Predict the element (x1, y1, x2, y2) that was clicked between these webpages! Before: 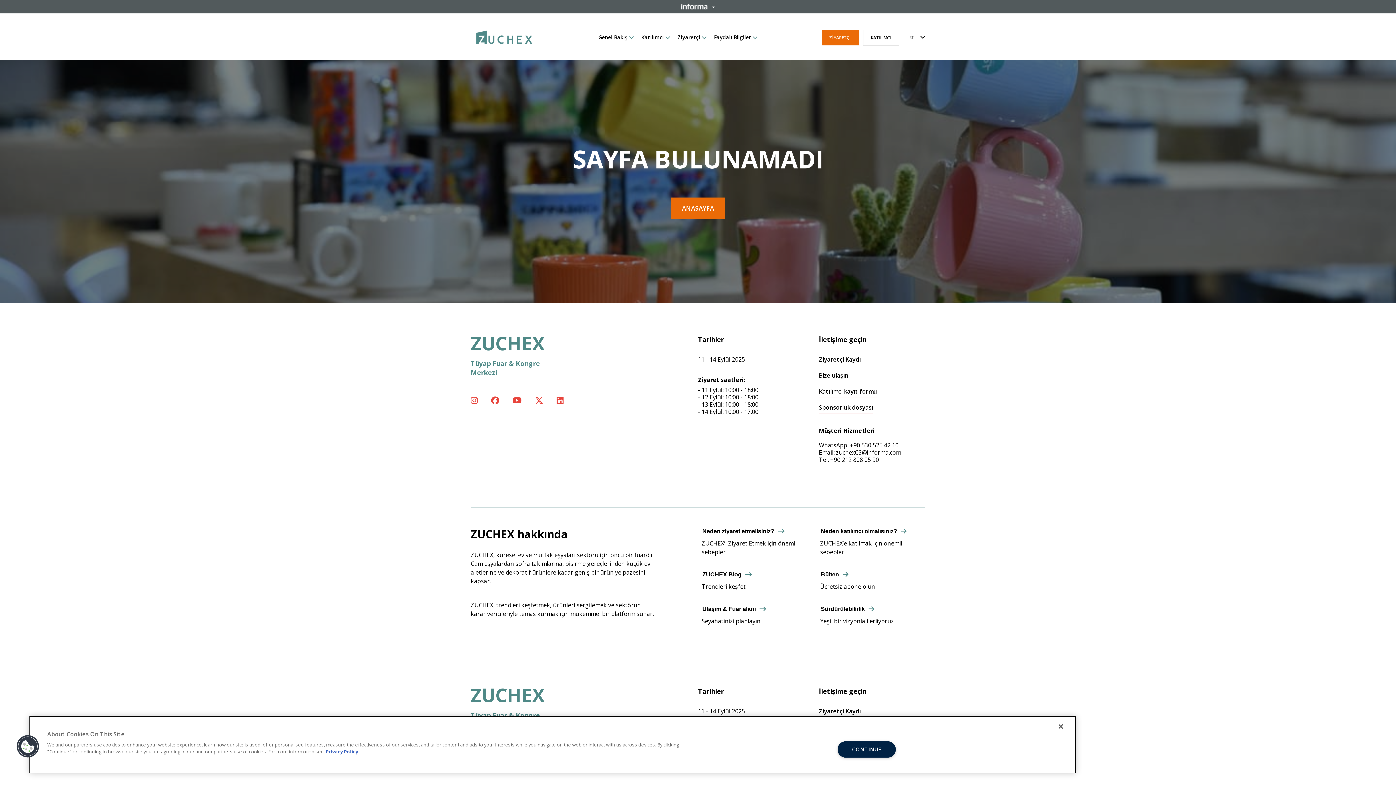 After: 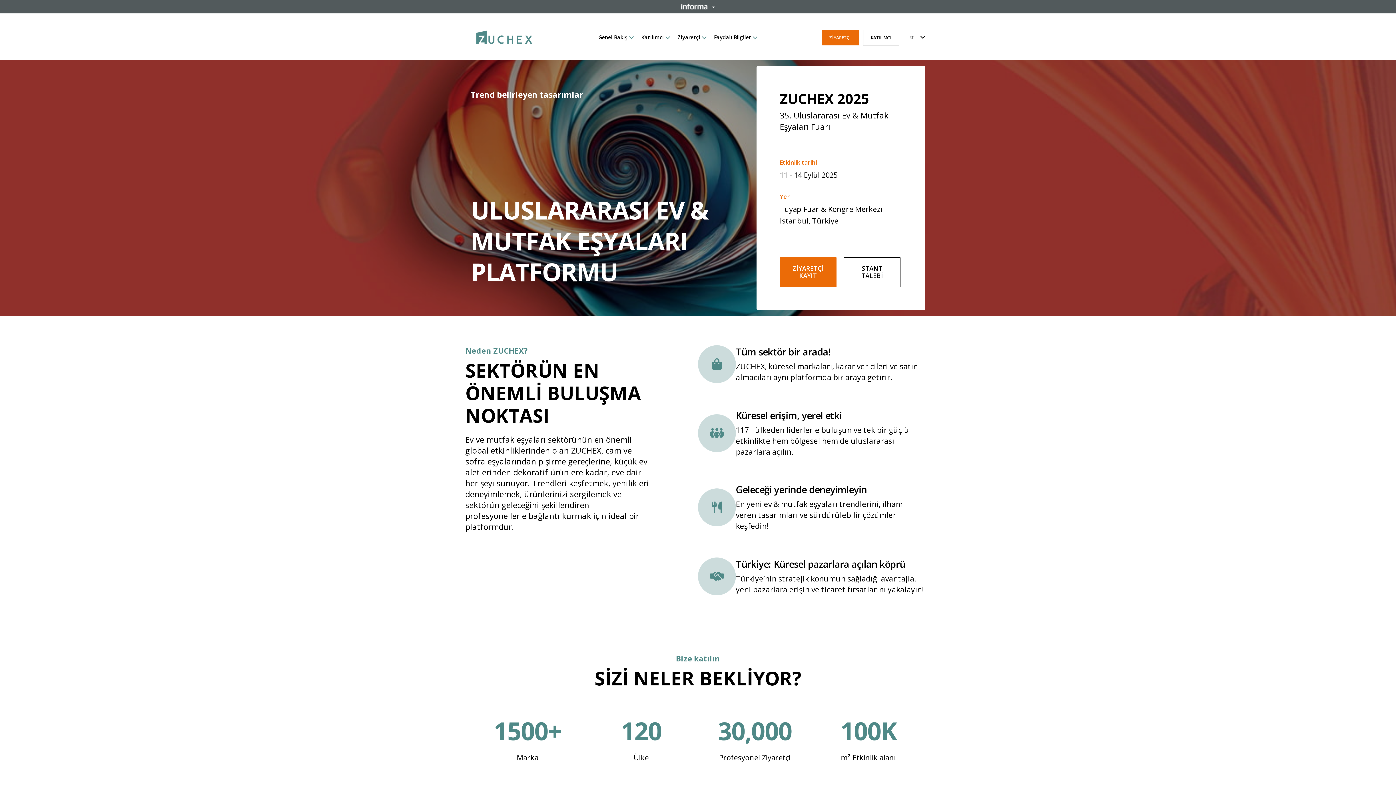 Action: bbox: (820, 570, 840, 579) label: Bülten